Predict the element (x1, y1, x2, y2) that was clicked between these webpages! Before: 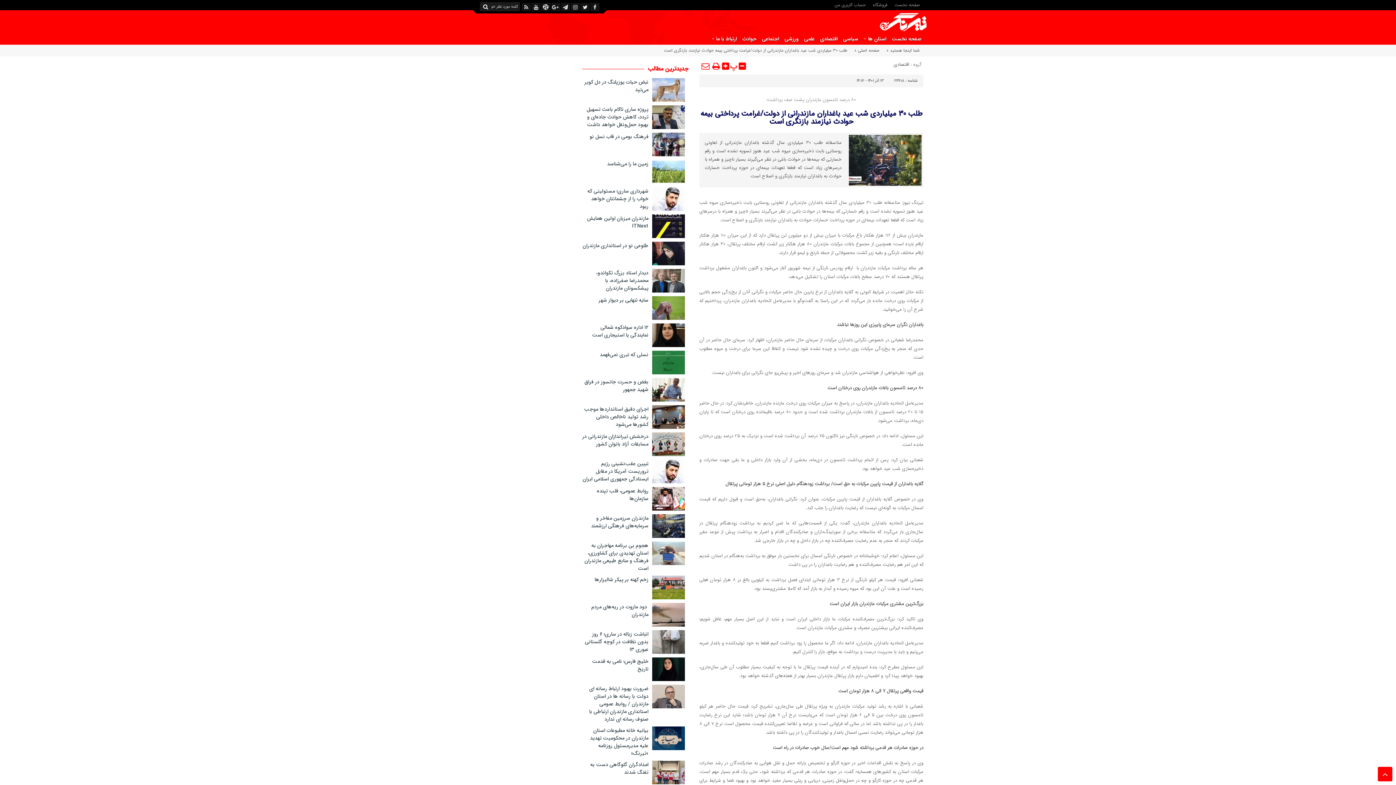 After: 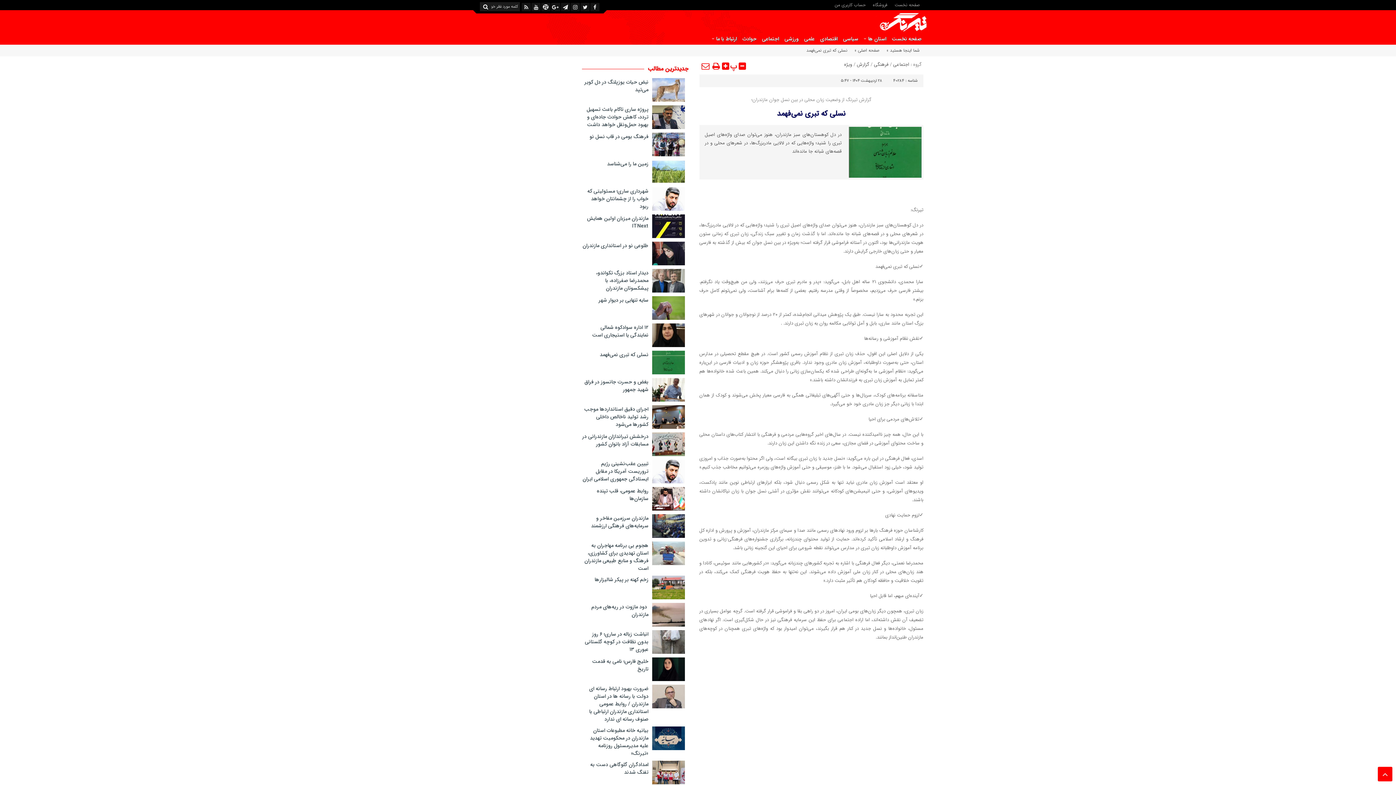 Action: label: نسلی که تبری نمی‌فهمد bbox: (599, 350, 648, 358)